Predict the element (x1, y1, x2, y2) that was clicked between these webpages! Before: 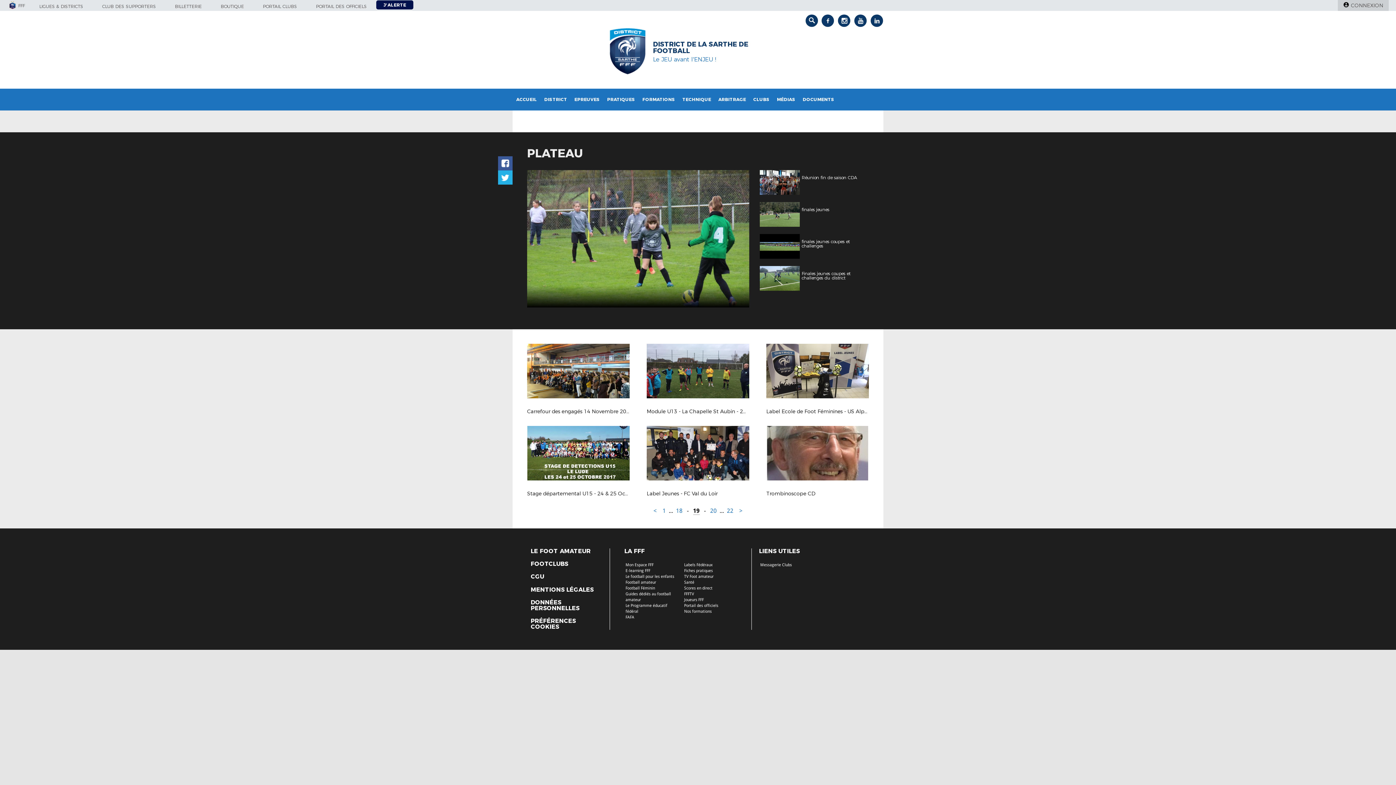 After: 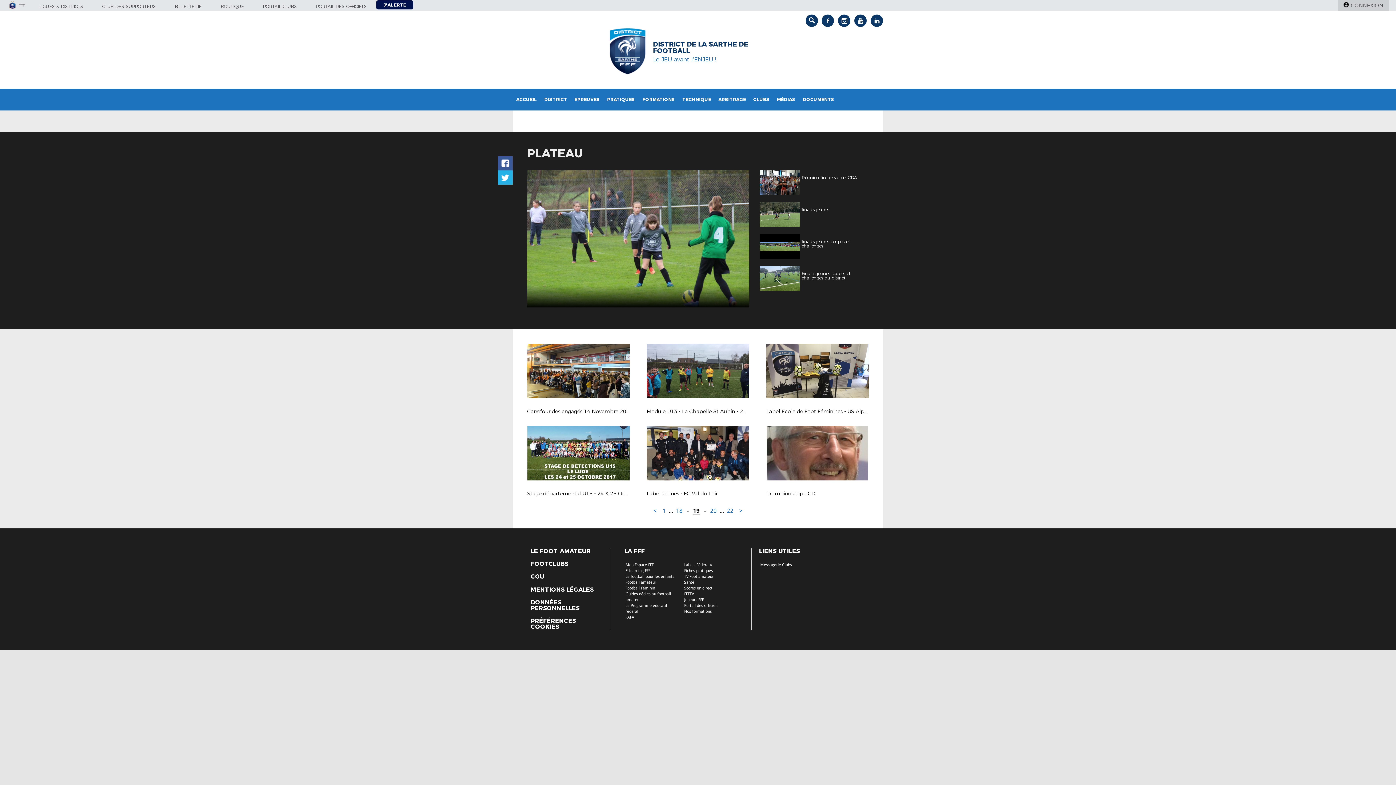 Action: bbox: (530, 548, 590, 554) label: LE FOOT AMATEUR